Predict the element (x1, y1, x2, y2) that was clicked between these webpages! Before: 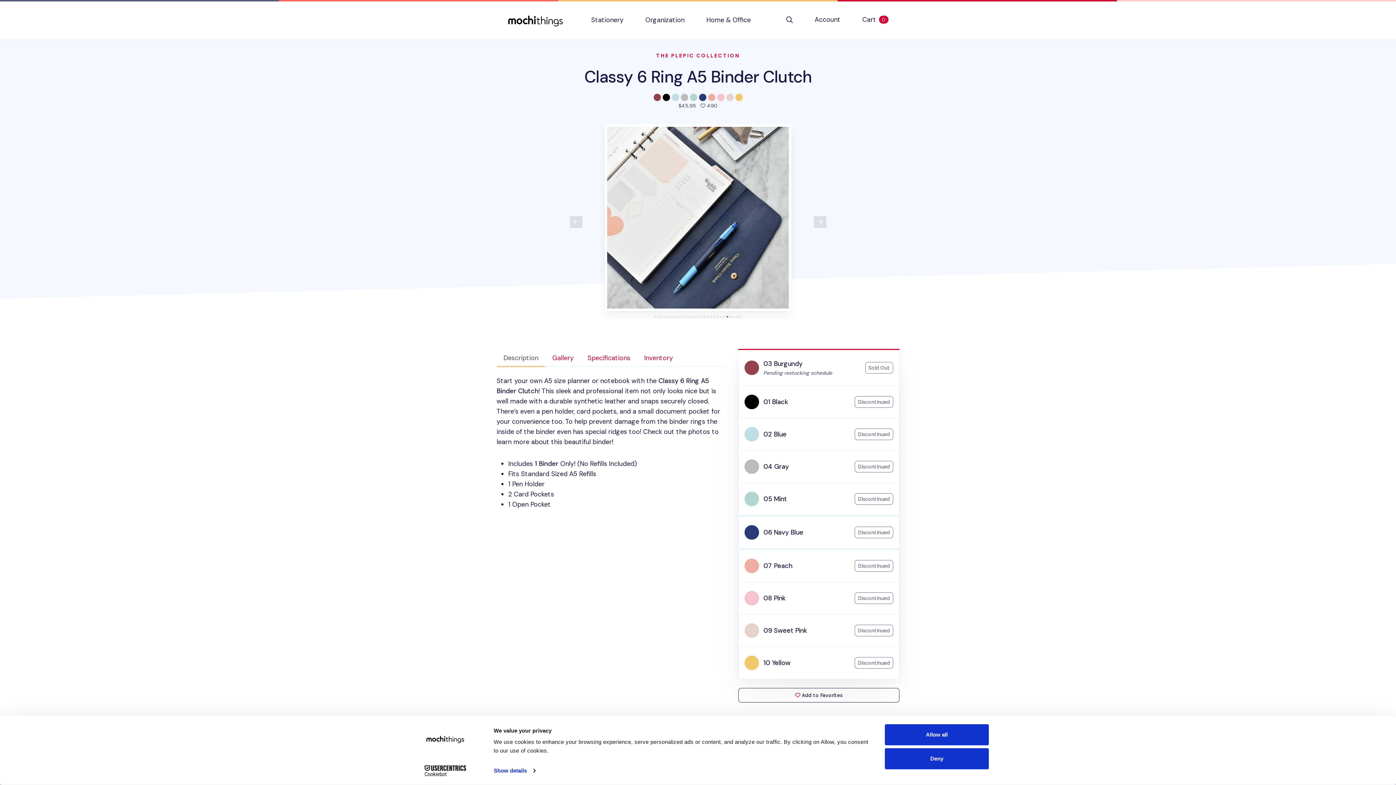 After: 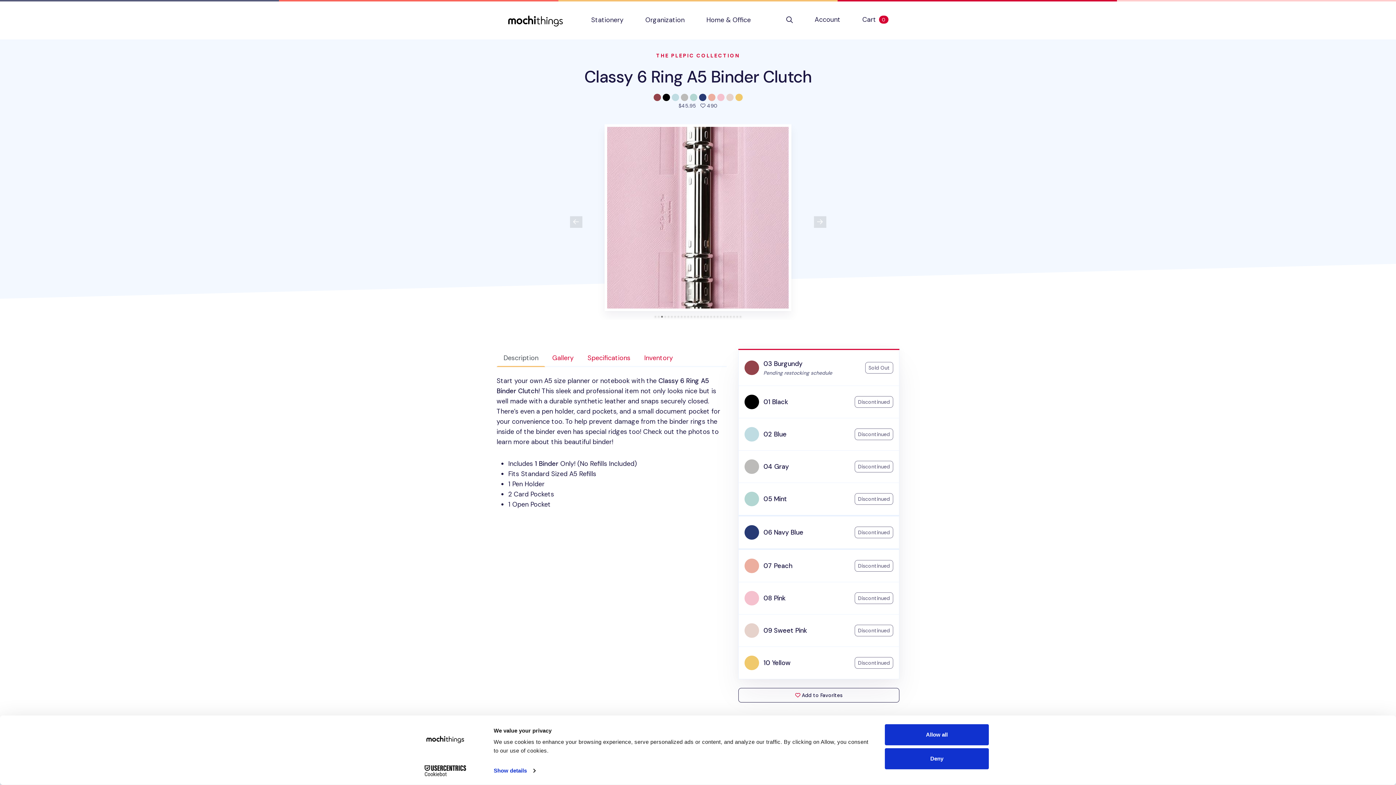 Action: label: Go to image 3 bbox: (661, 316, 663, 317)